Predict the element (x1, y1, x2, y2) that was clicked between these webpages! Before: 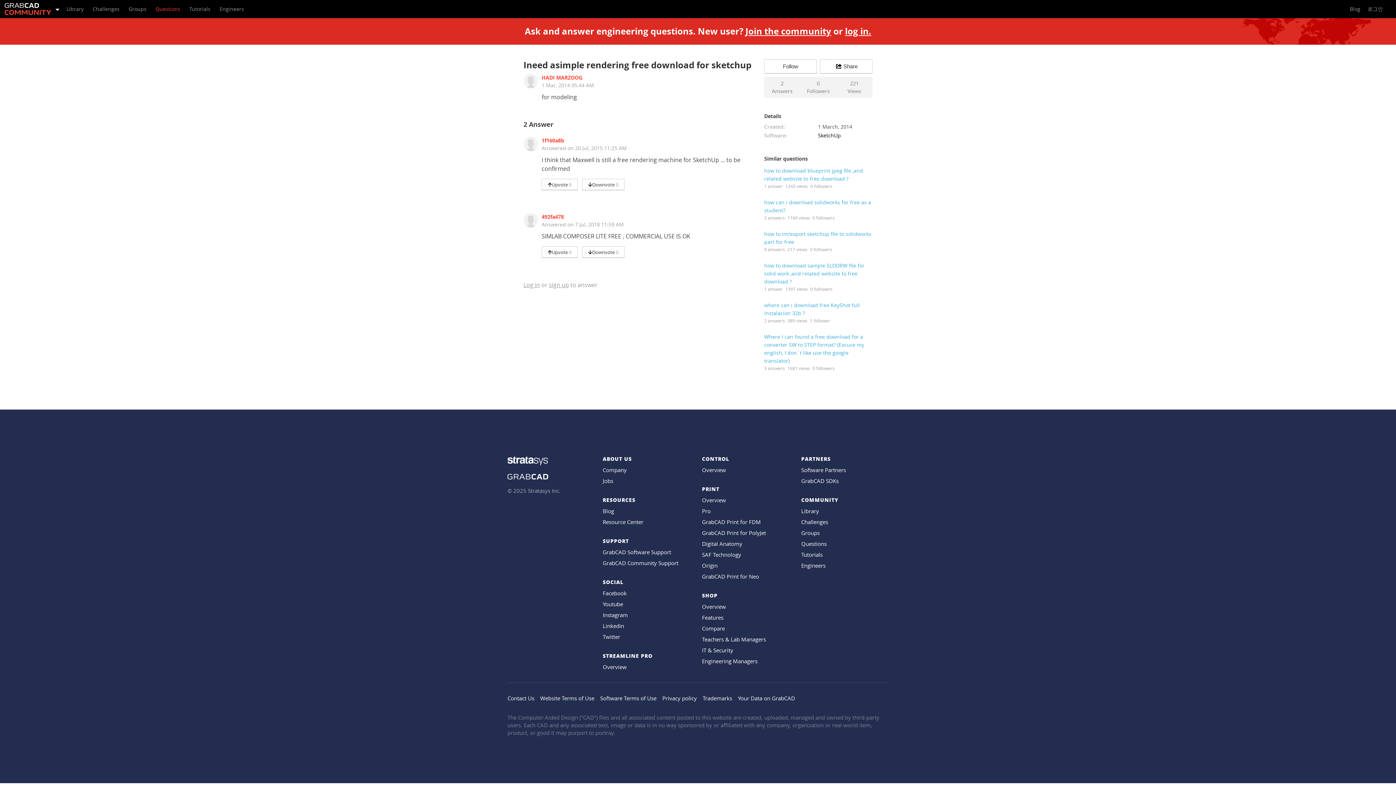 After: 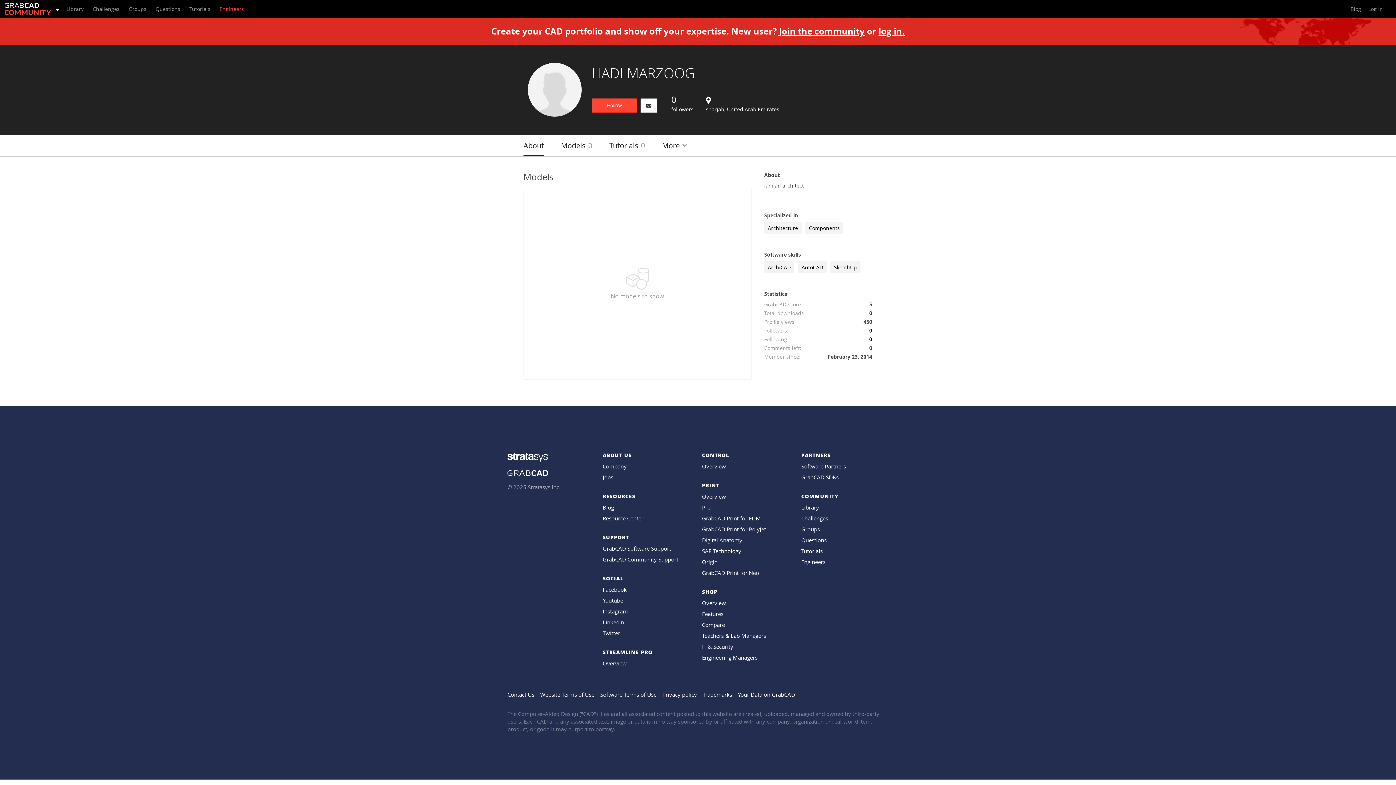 Action: bbox: (541, 73, 582, 81) label: HADI MARZOOG